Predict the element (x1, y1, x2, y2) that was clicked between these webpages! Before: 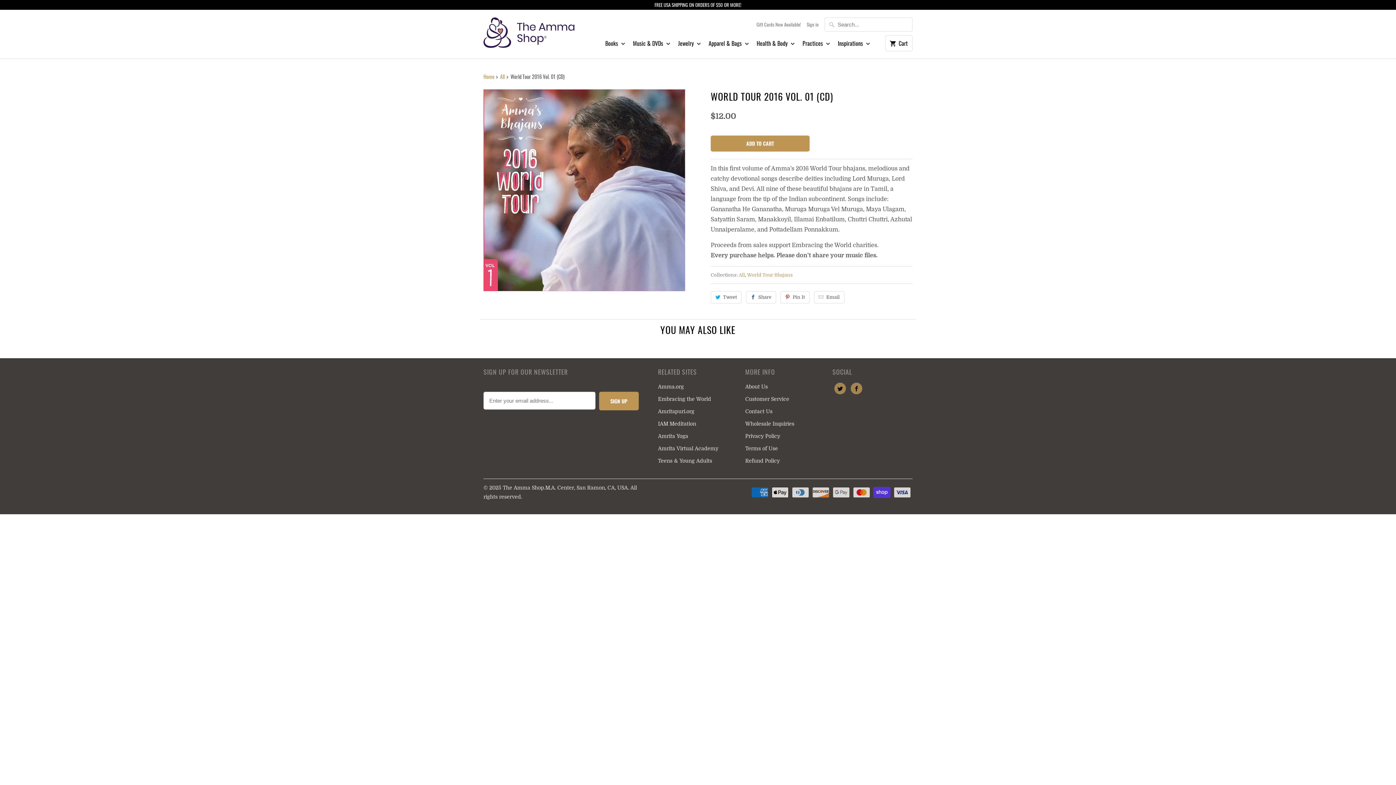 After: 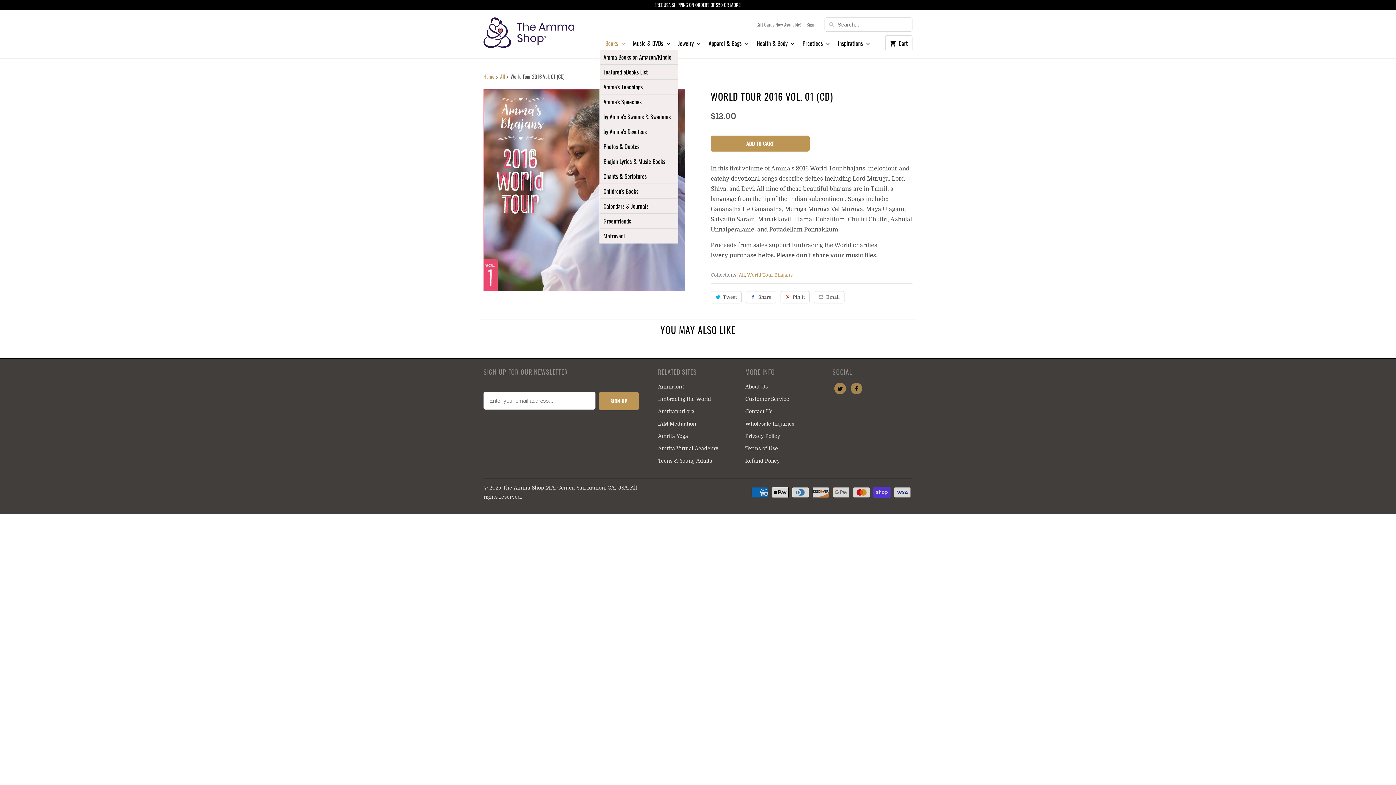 Action: bbox: (605, 39, 625, 52) label: Books 